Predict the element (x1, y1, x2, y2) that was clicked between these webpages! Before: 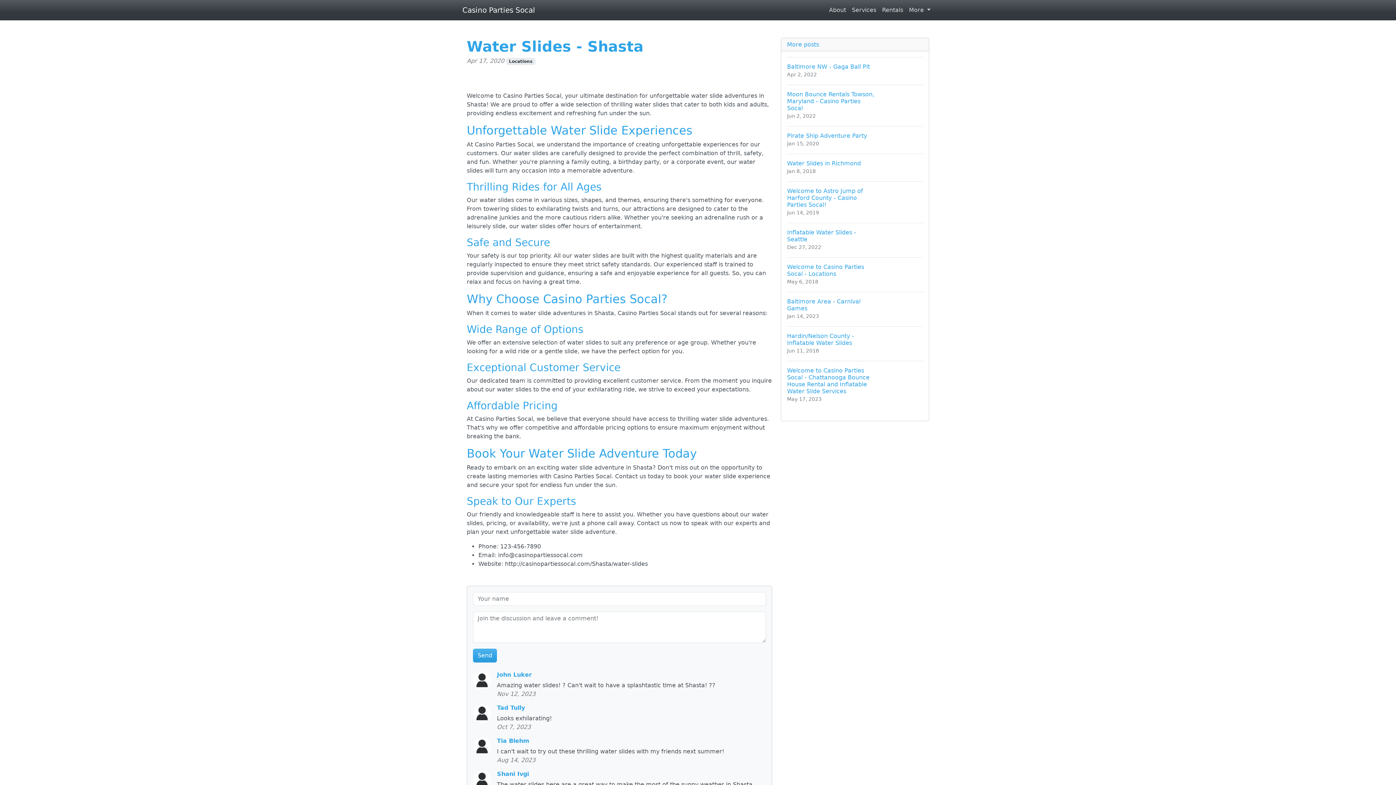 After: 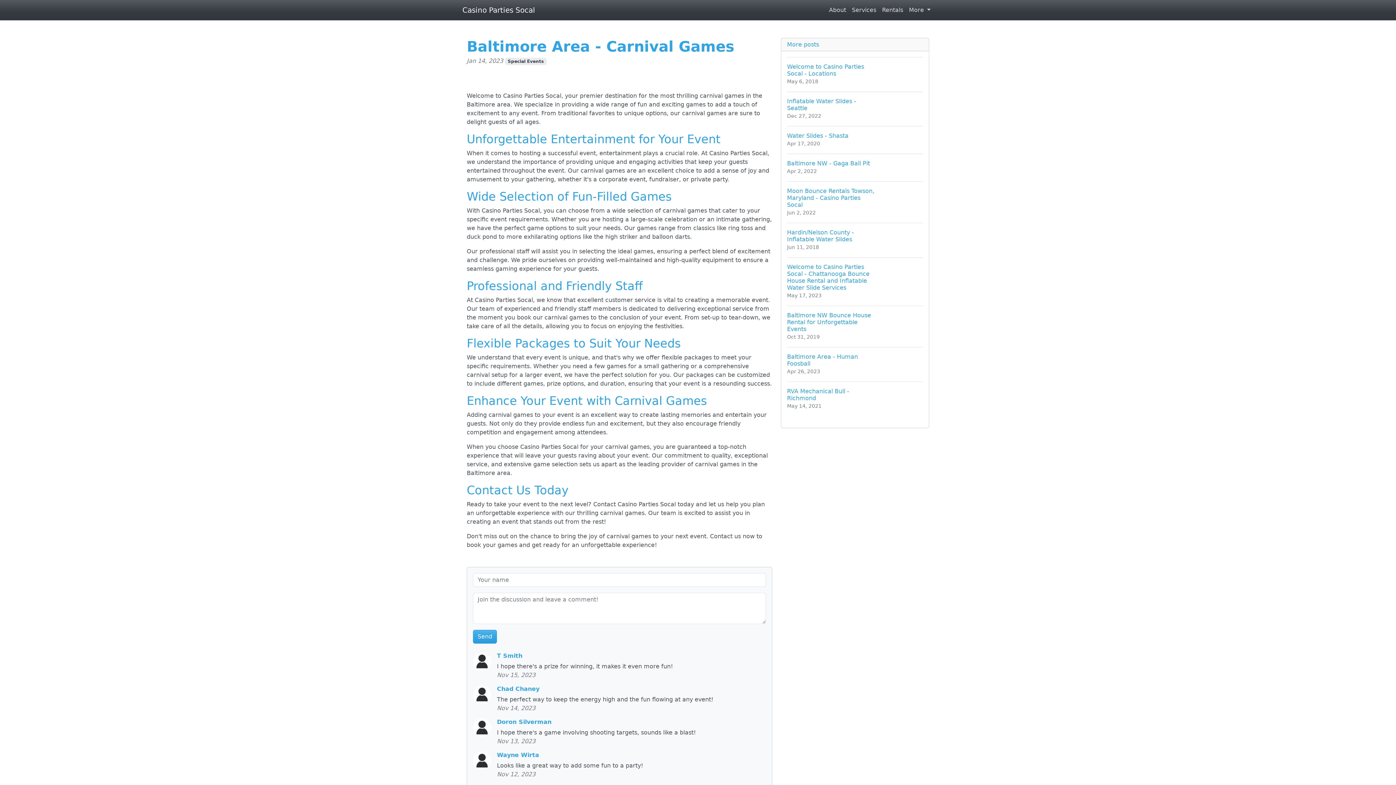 Action: label: Baltimore Area - Carnival Games
Jan 14, 2023 bbox: (787, 292, 923, 326)